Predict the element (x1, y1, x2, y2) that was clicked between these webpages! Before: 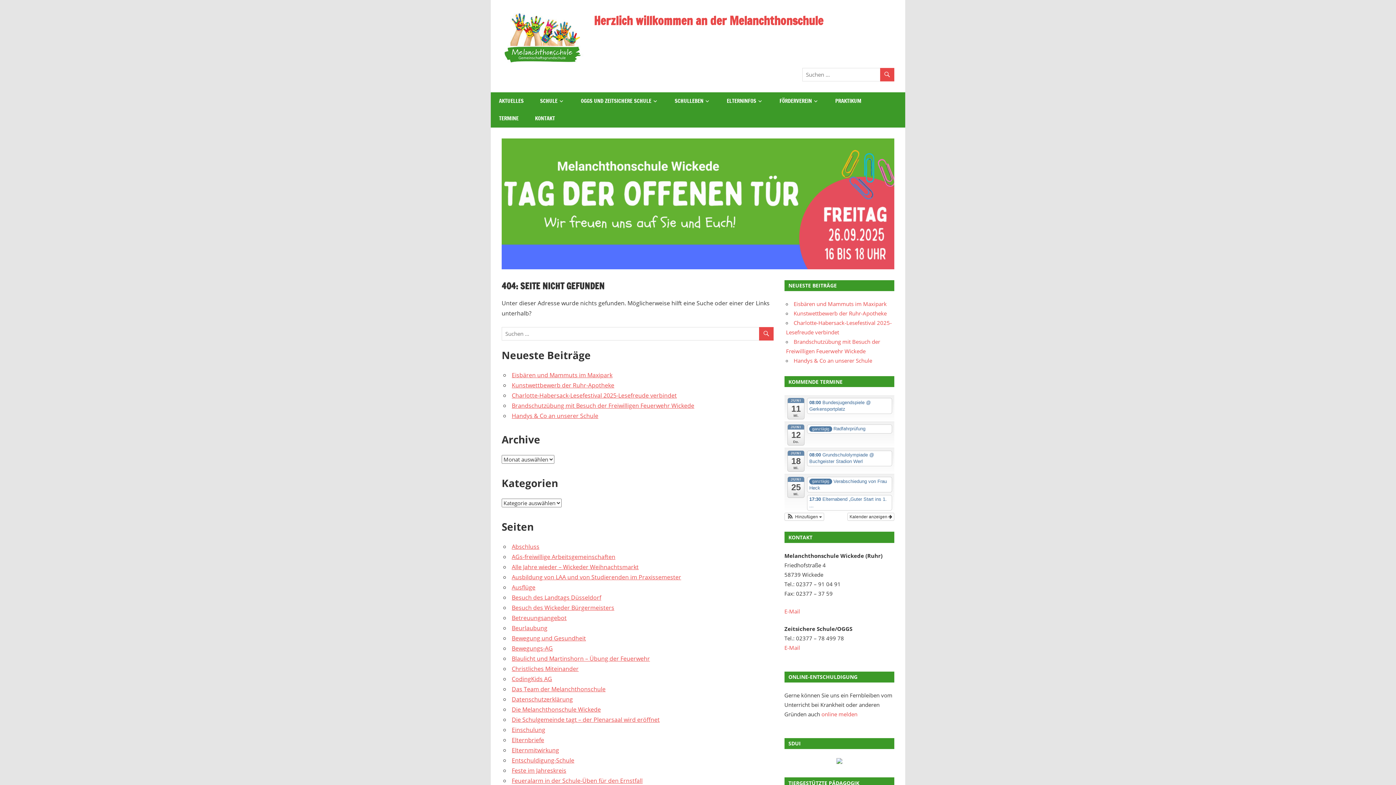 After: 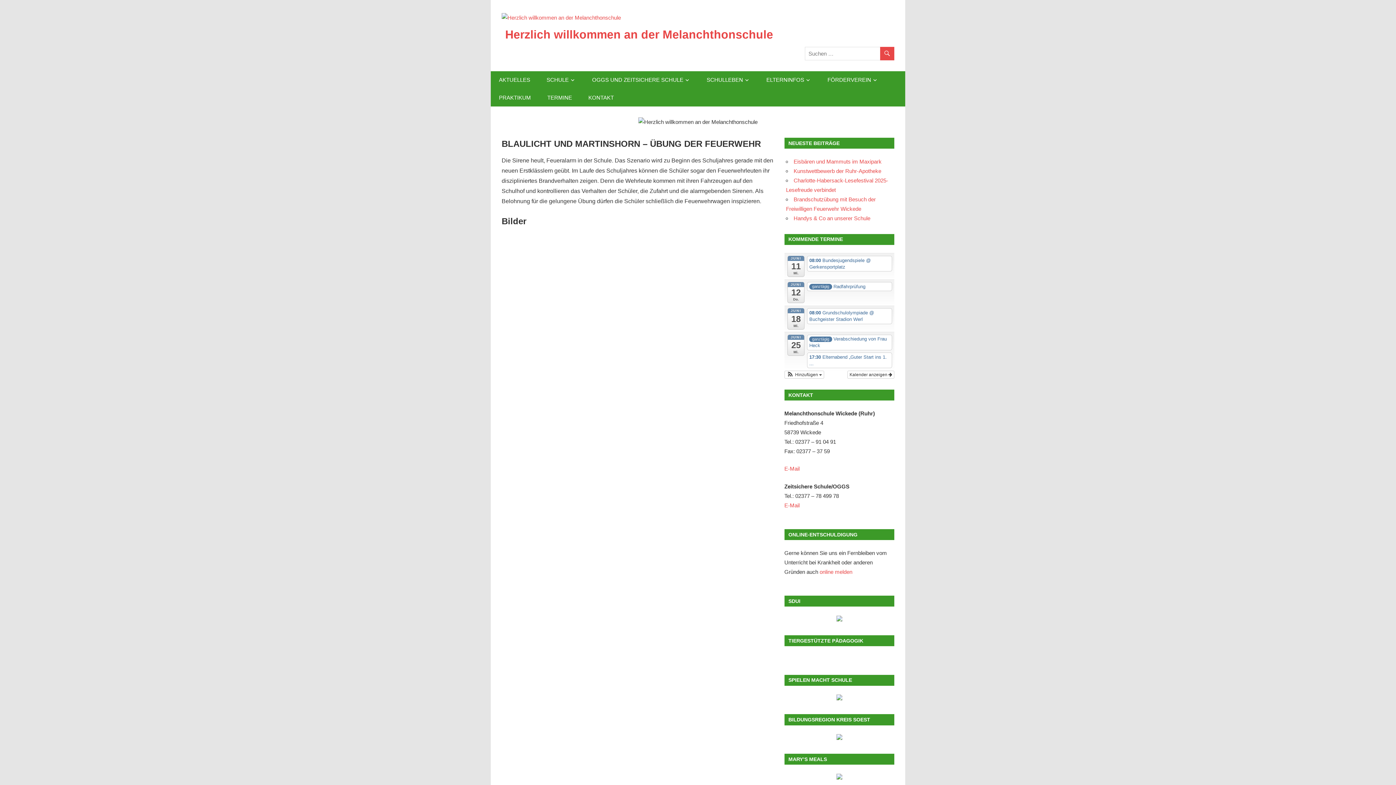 Action: bbox: (511, 654, 650, 662) label: Blaulicht und Martinshorn – Übung der Feuerwehr